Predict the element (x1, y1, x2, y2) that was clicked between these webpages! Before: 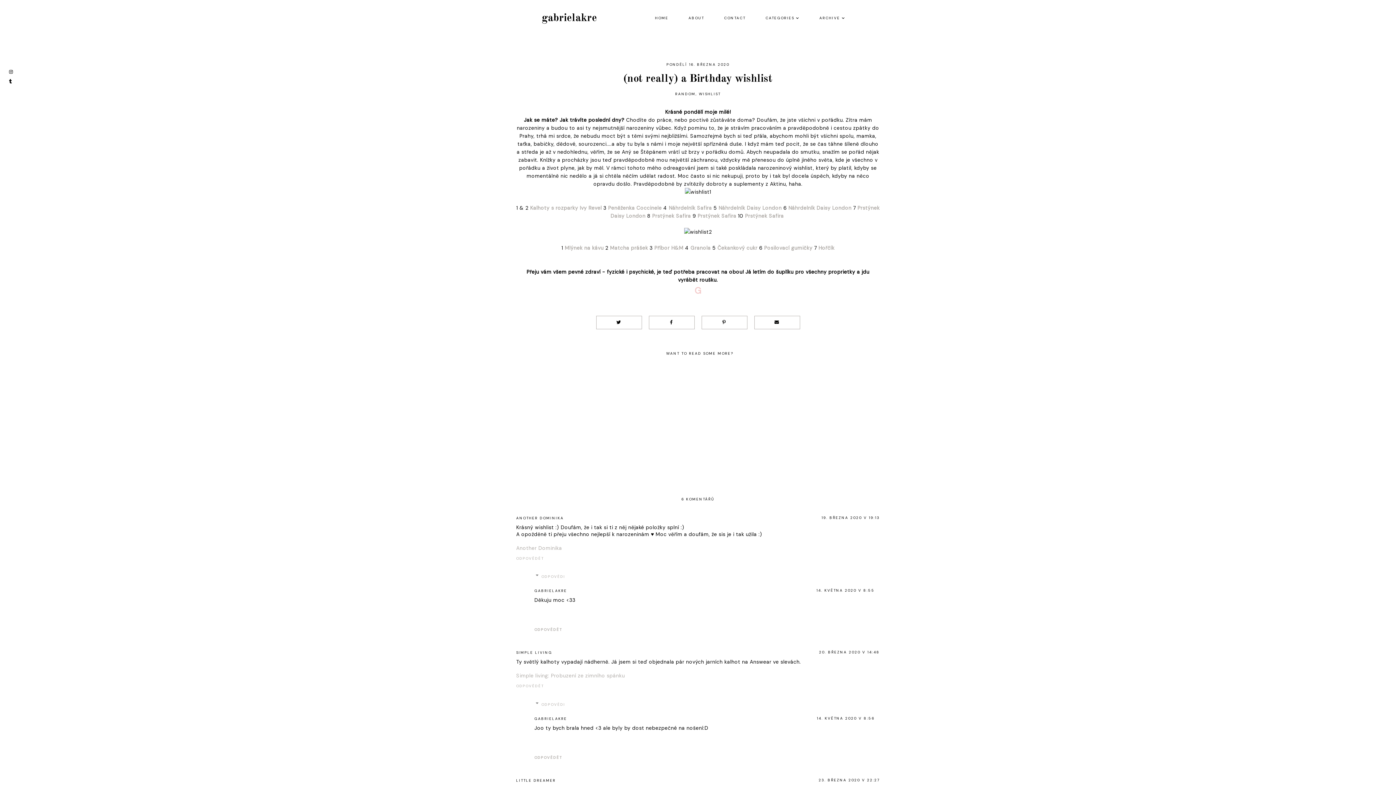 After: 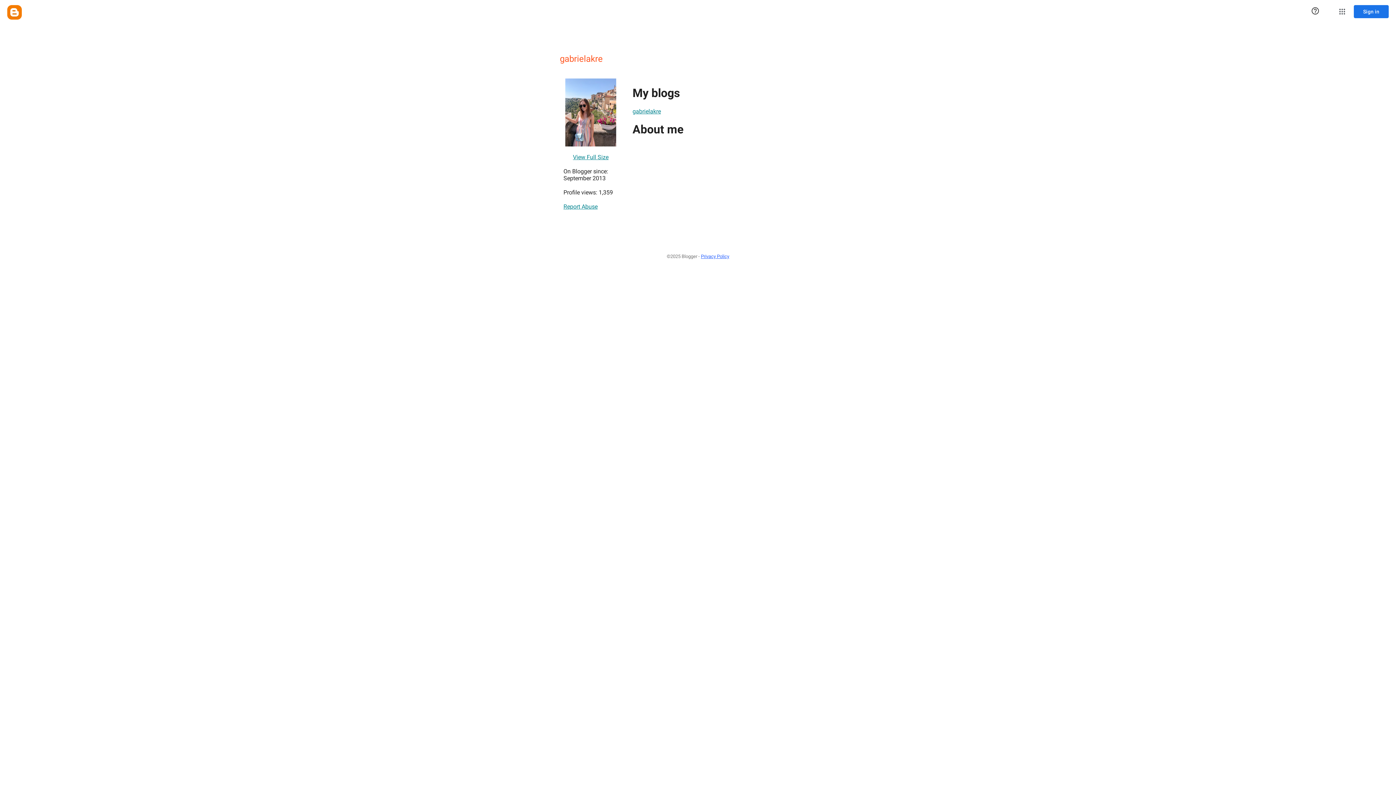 Action: bbox: (534, 716, 567, 721) label: GABRIELAKRE